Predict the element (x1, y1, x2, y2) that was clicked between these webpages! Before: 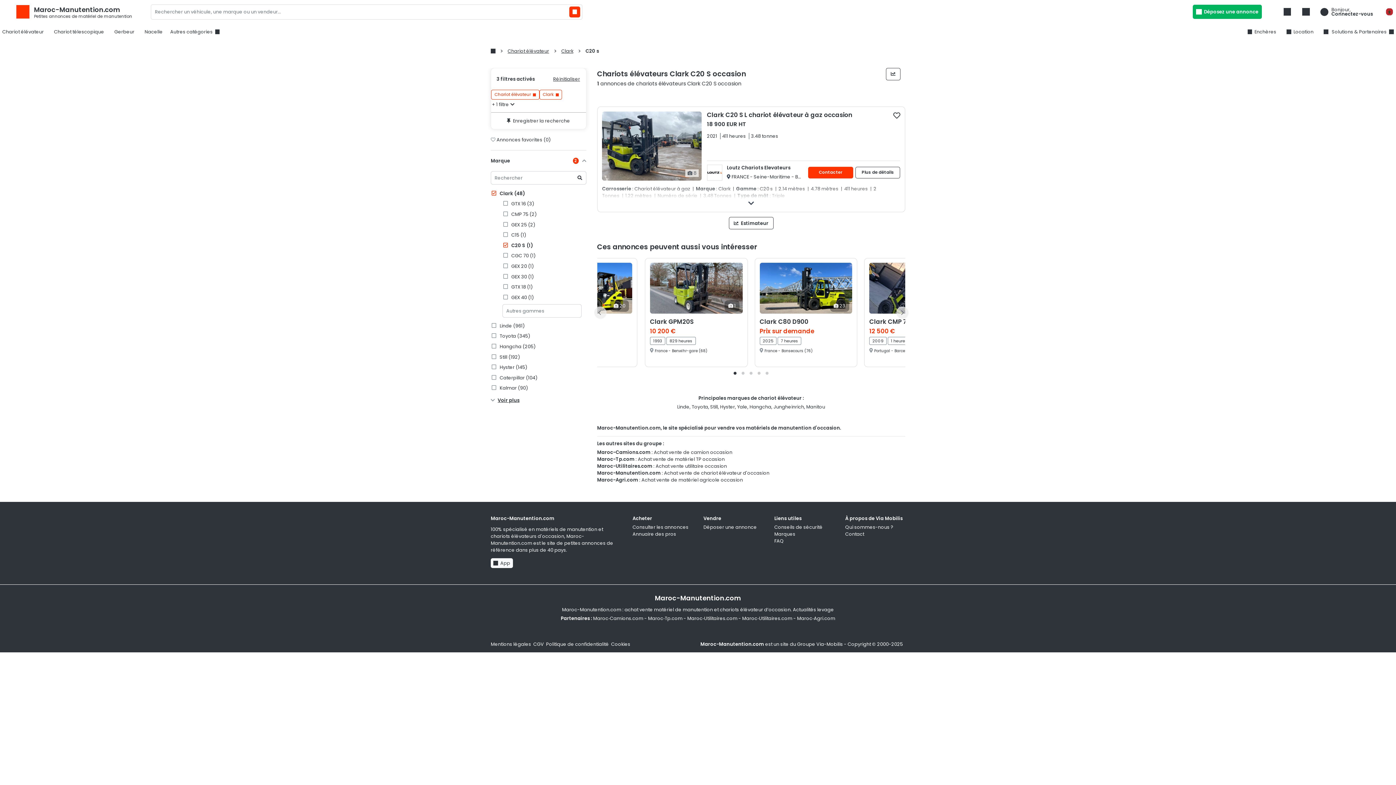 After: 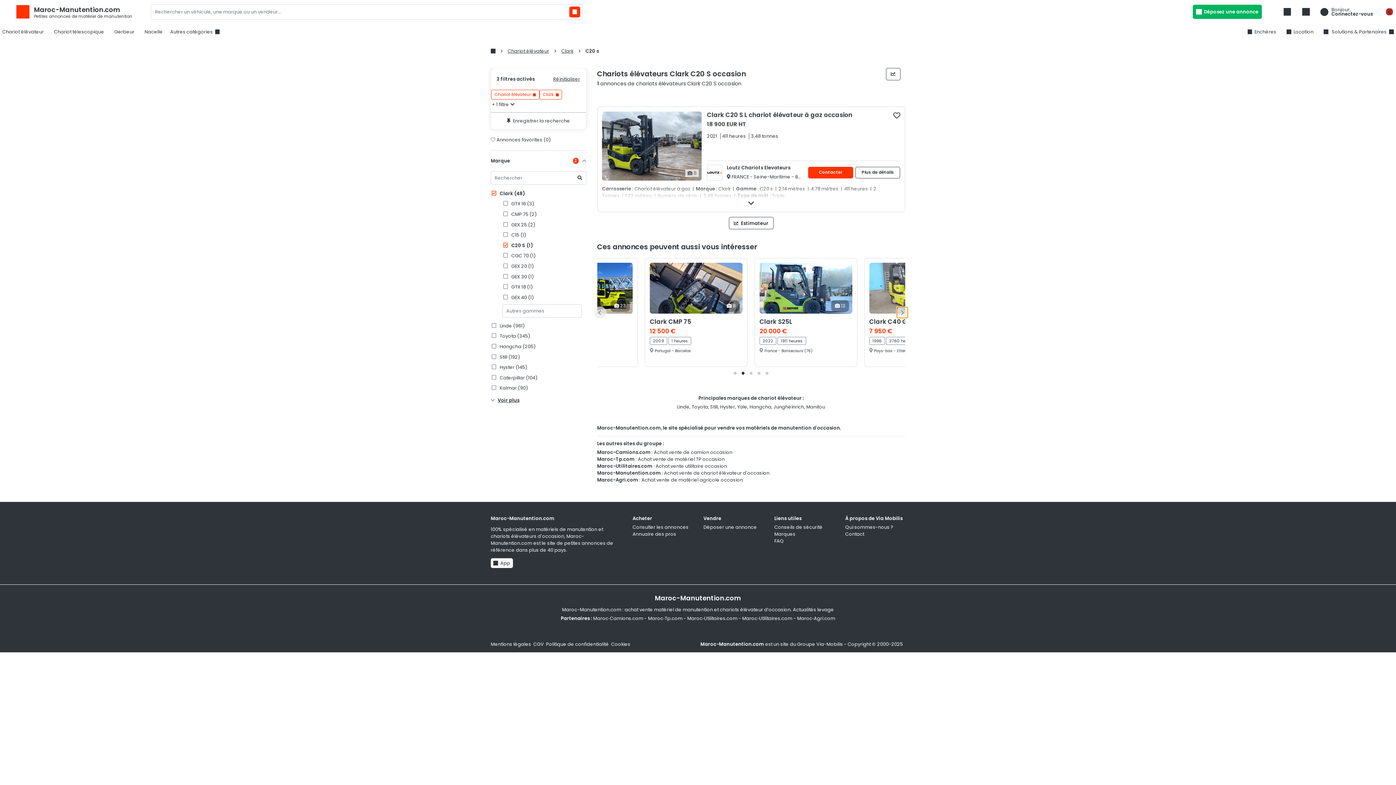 Action: bbox: (896, 306, 908, 318)